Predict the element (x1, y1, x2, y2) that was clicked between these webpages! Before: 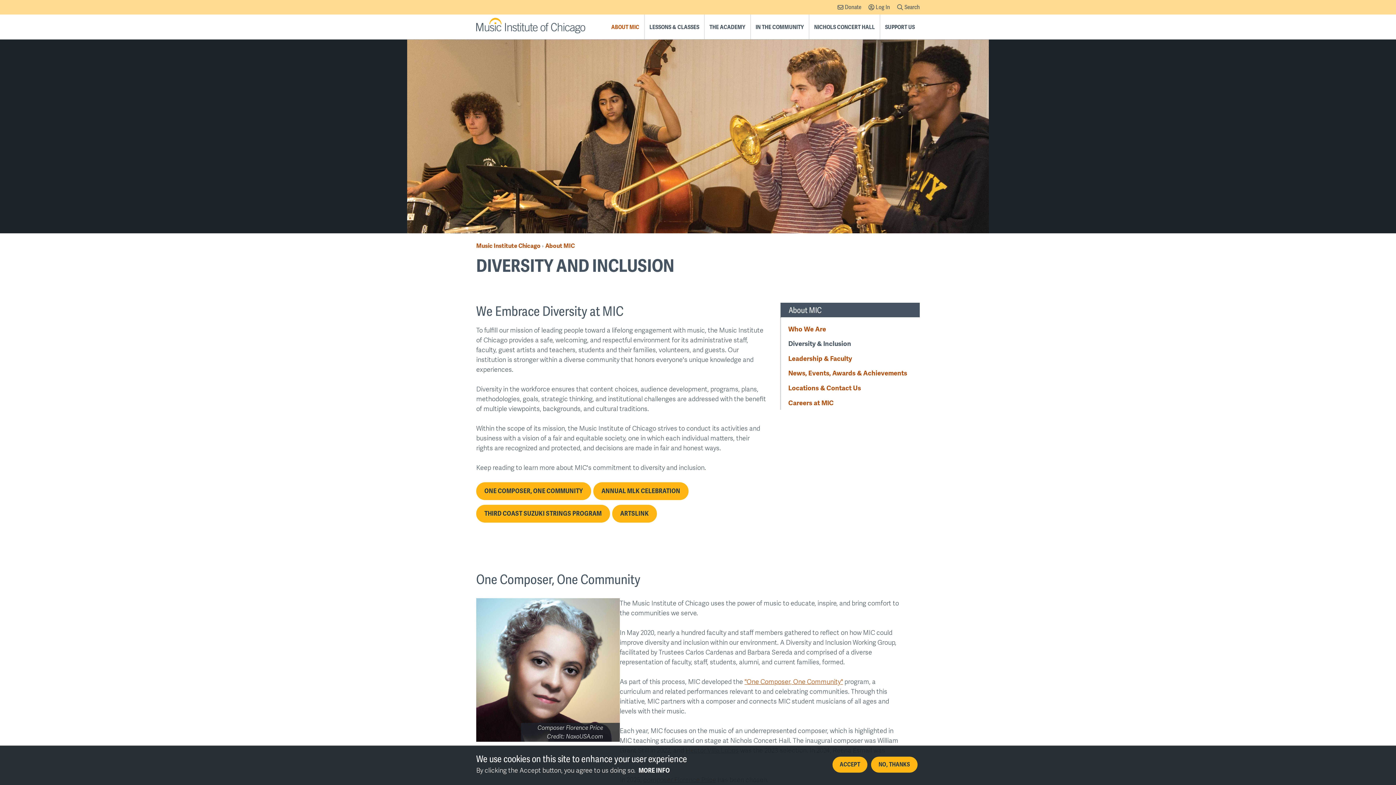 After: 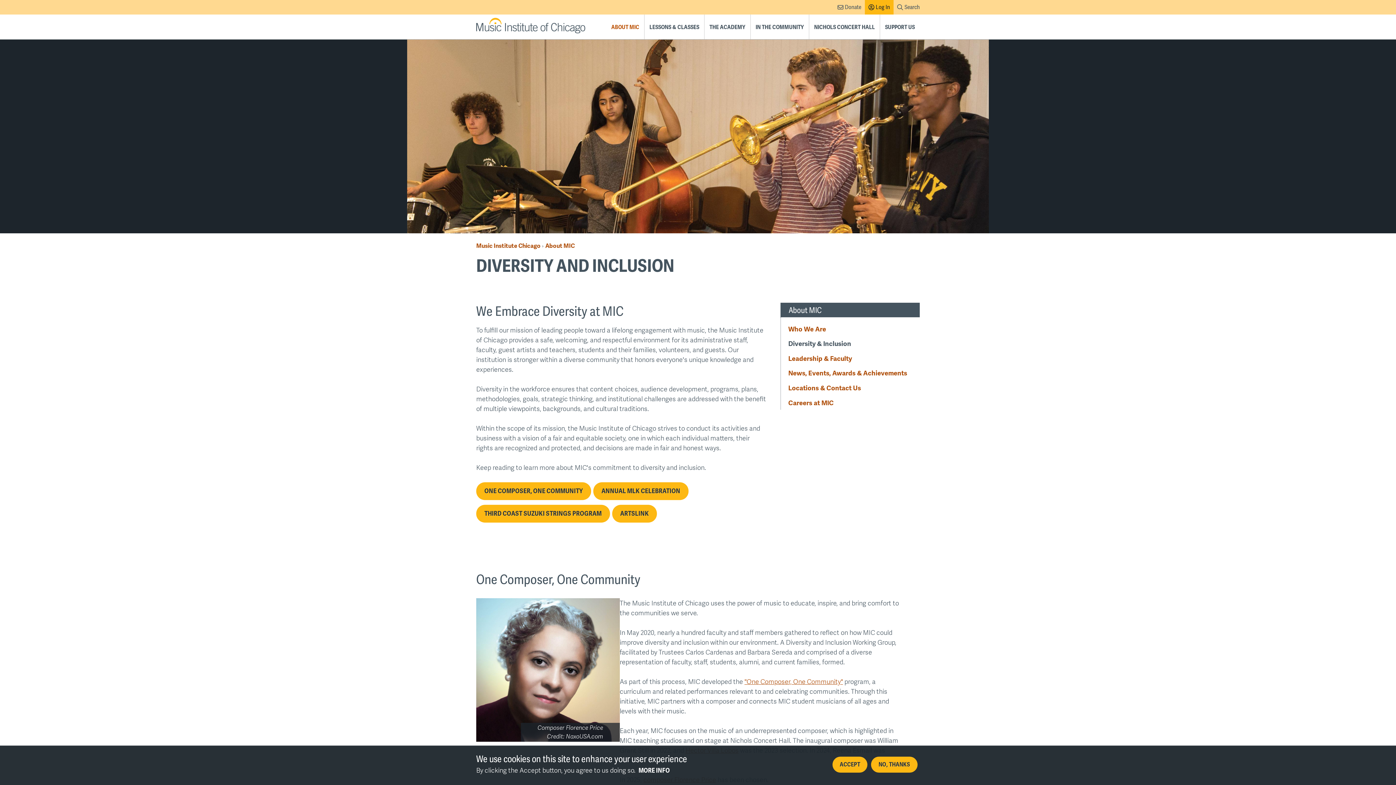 Action: bbox: (865, 0, 893, 14) label: Log In